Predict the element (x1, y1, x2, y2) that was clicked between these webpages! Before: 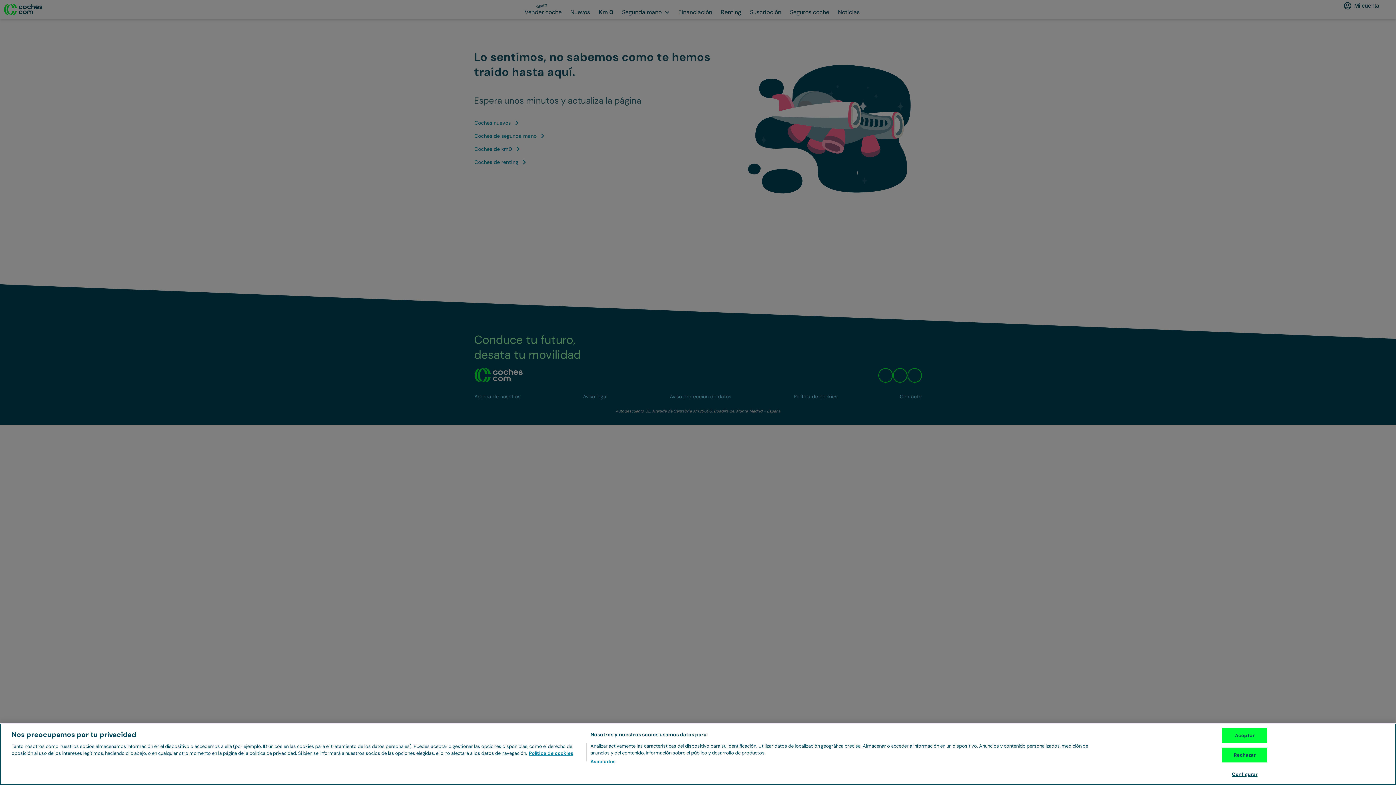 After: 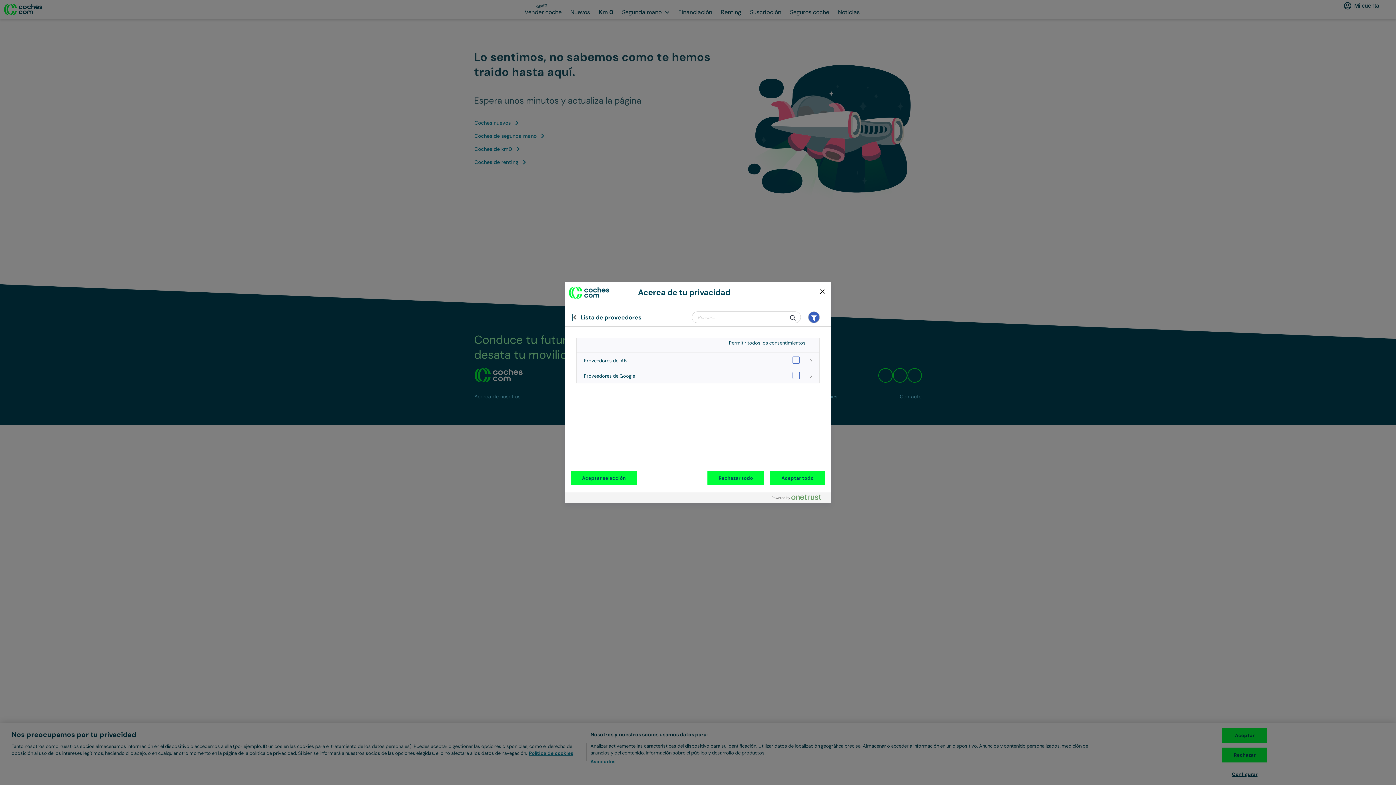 Action: bbox: (590, 758, 615, 765) label: Asociados